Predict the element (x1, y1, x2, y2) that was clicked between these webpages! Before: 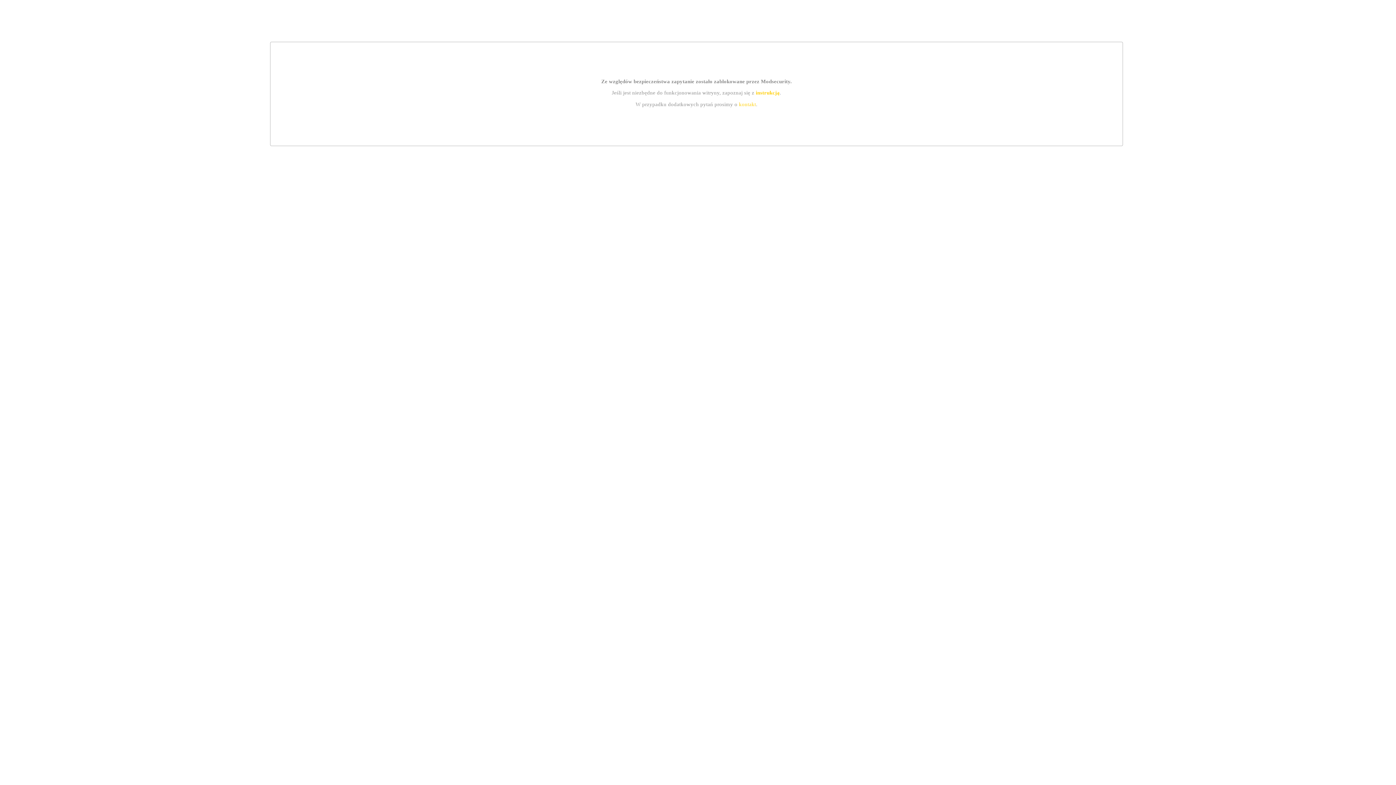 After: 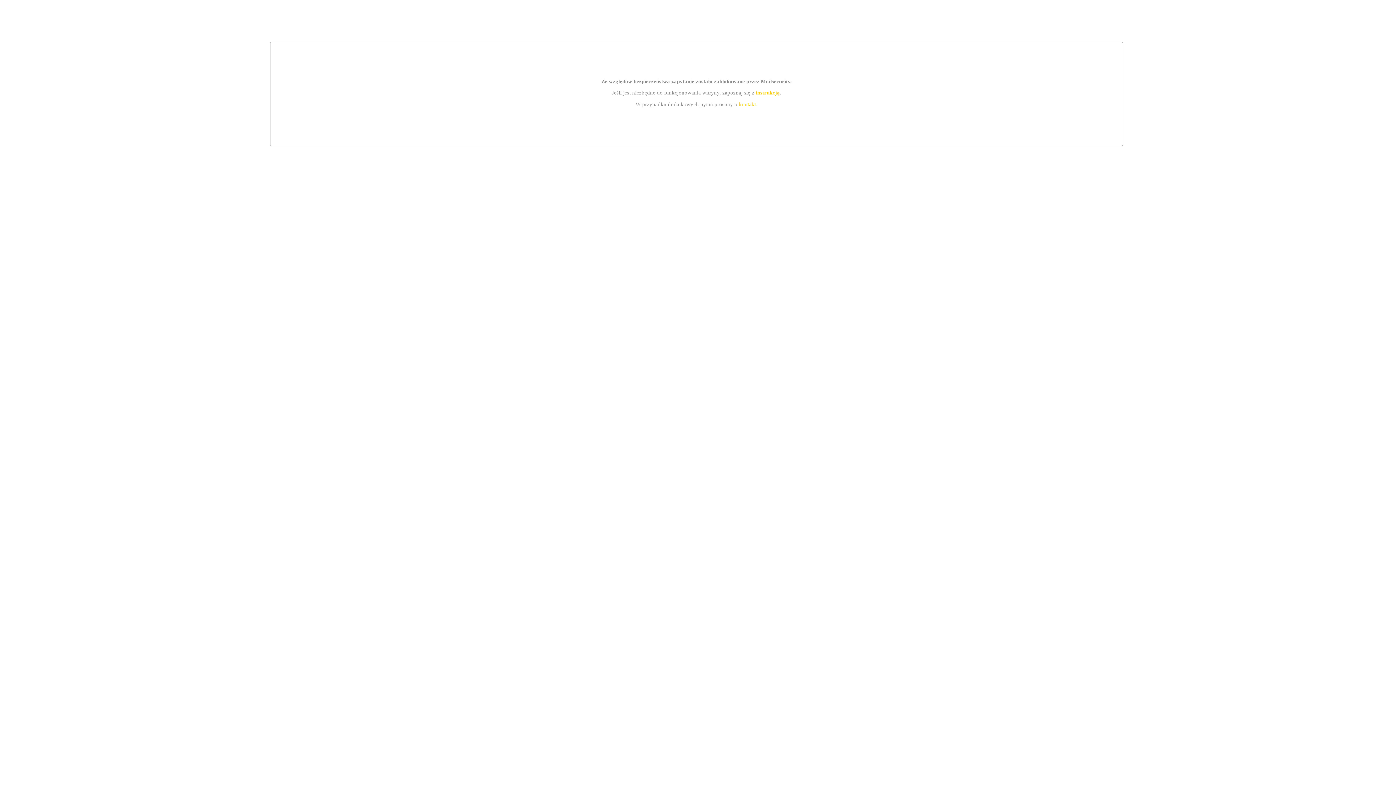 Action: label: instrukcją bbox: (755, 89, 779, 95)